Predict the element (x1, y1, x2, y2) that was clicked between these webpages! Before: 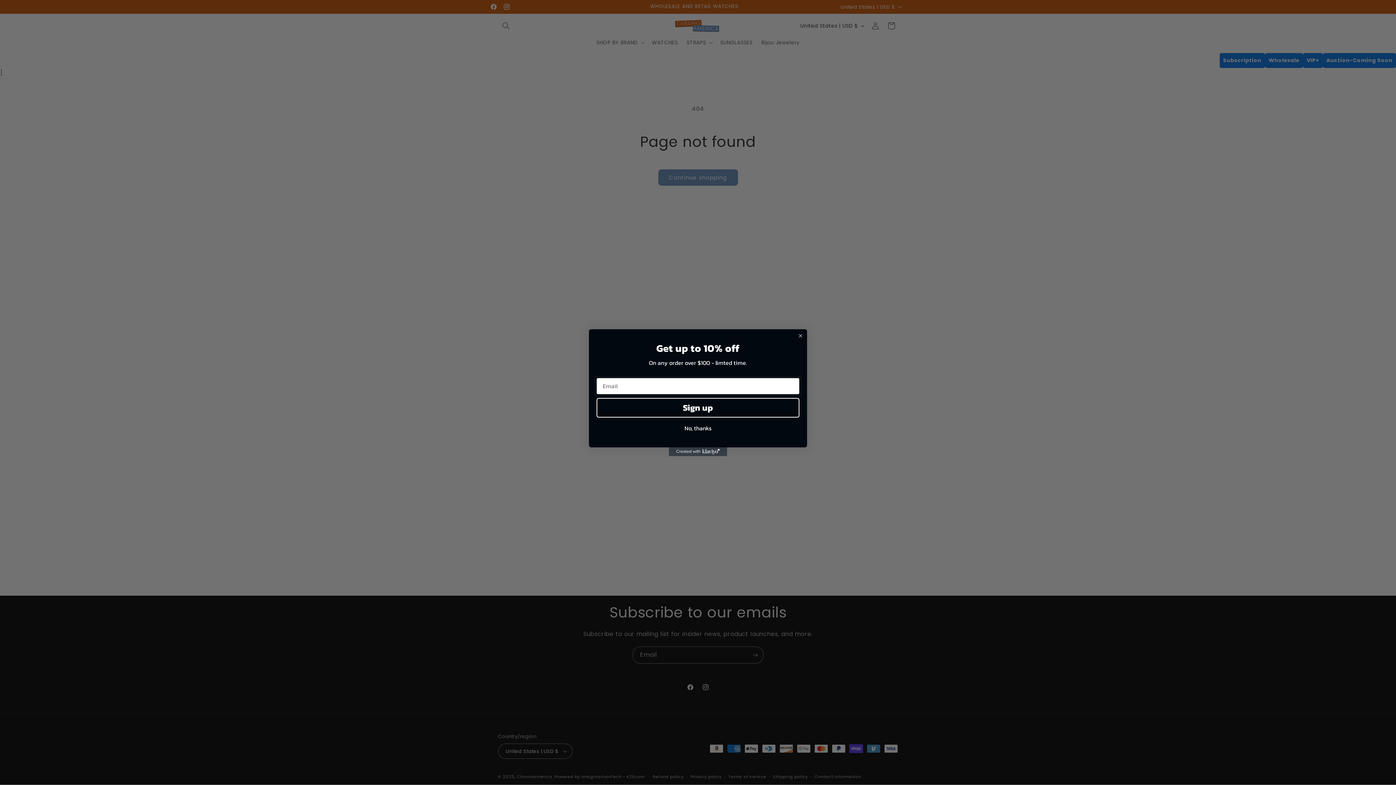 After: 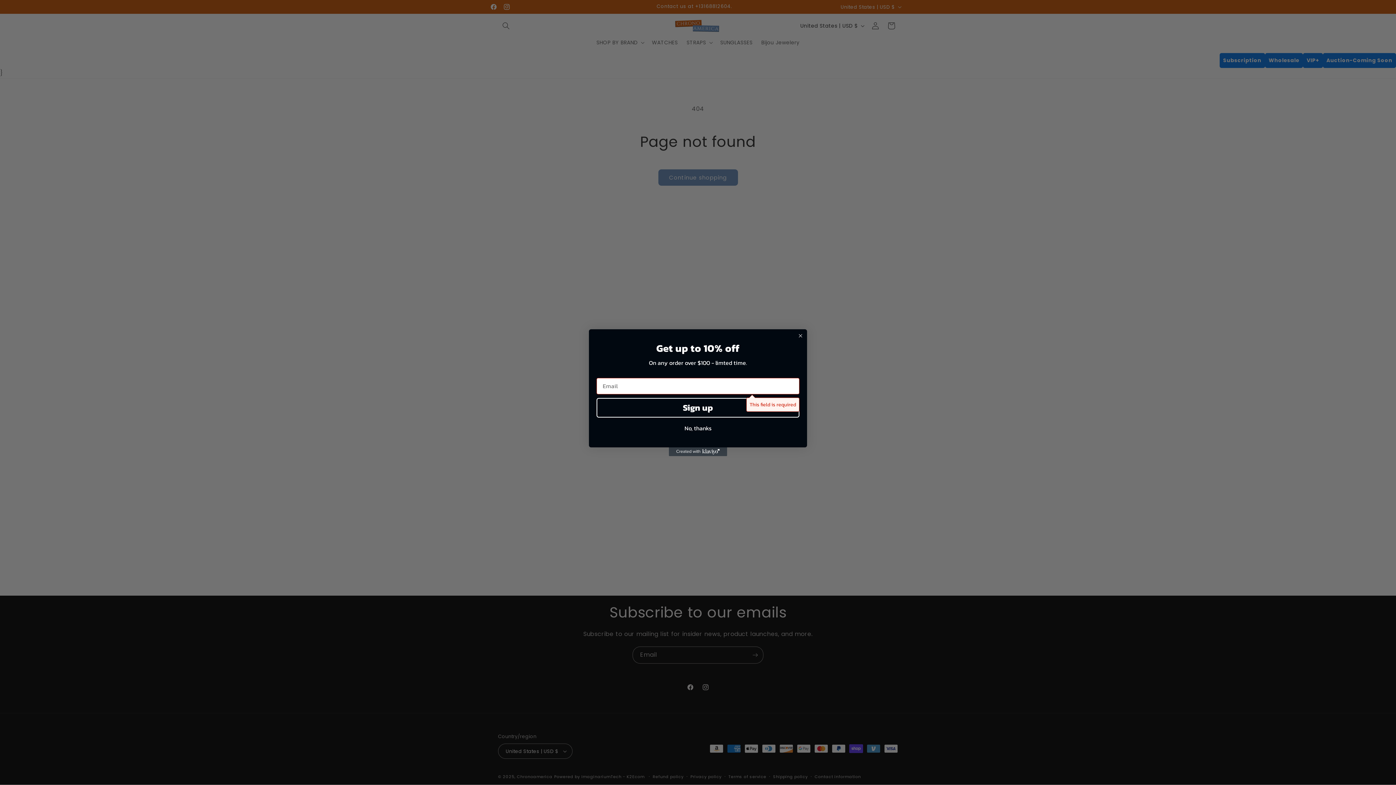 Action: label: Sign up bbox: (596, 398, 799, 417)